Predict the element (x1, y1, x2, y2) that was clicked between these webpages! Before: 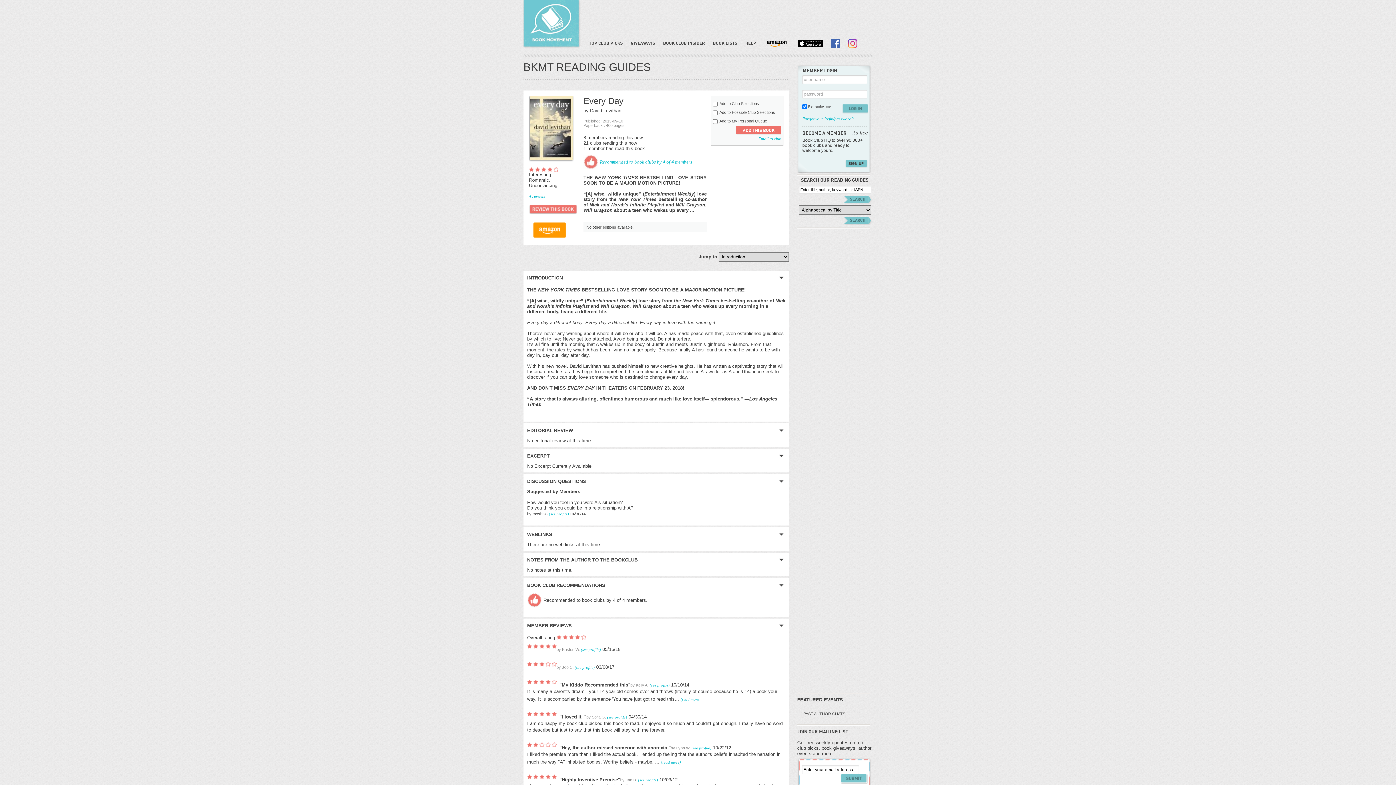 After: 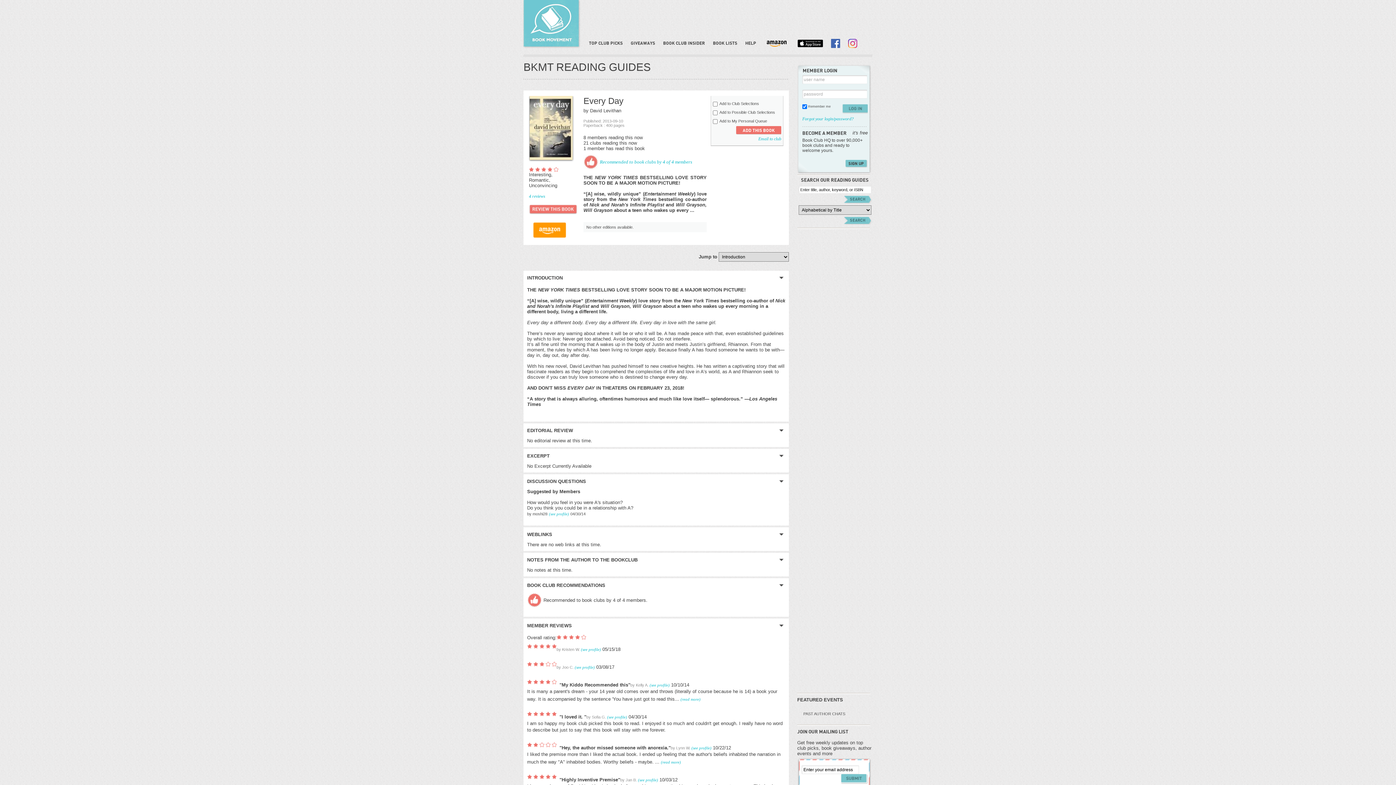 Action: bbox: (529, 95, 574, 167)